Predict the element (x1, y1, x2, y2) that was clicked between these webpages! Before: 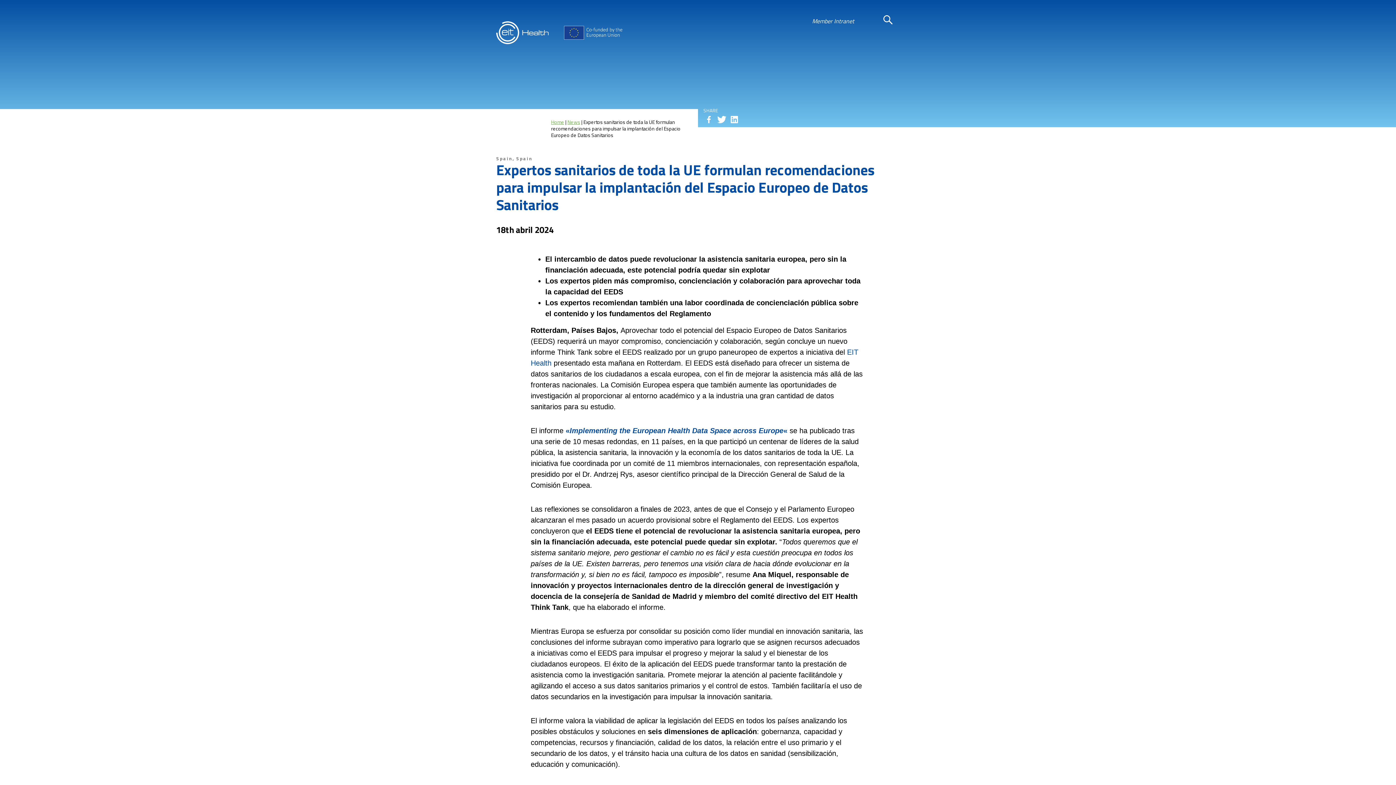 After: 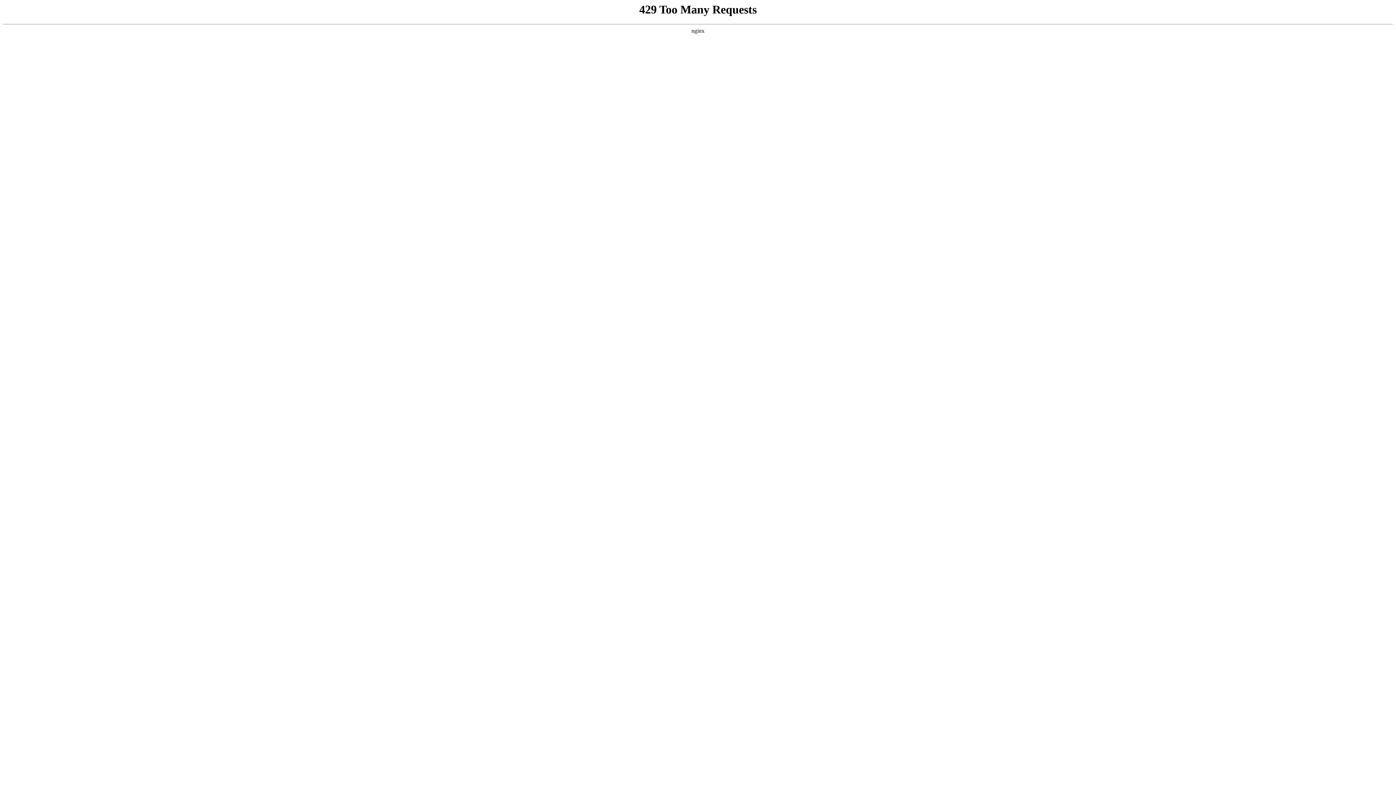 Action: label: Home bbox: (551, 118, 564, 125)